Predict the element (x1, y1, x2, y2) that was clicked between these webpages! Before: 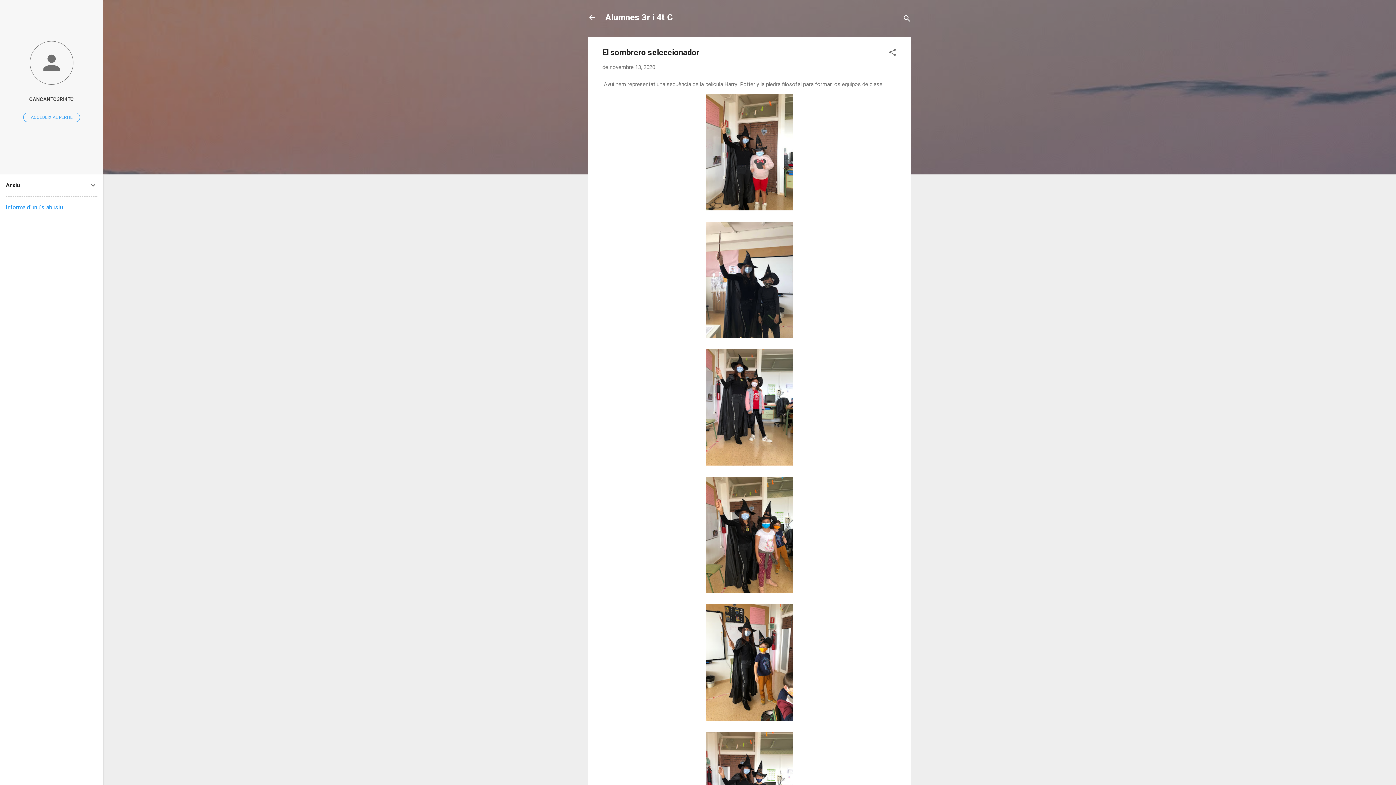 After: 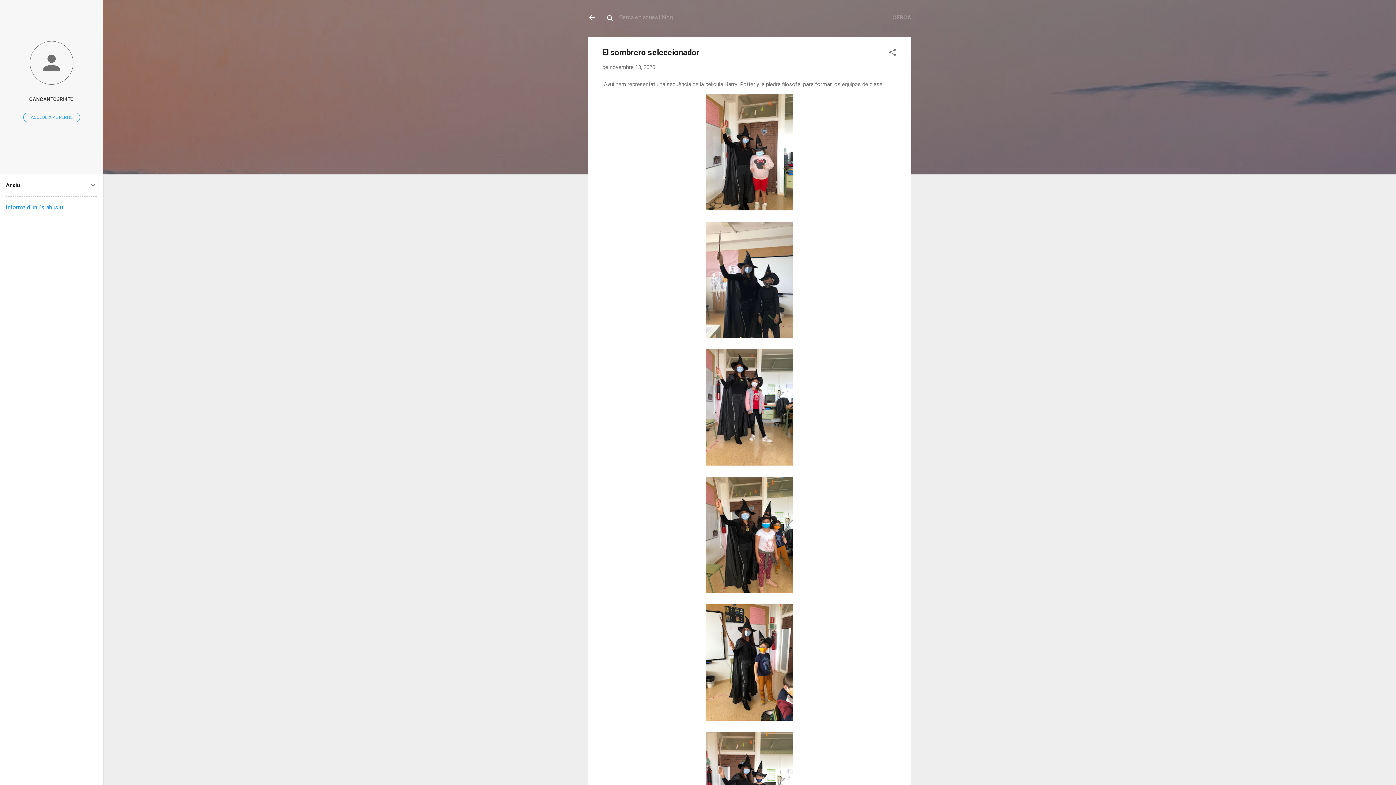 Action: label: Cerca bbox: (902, 8, 911, 30)